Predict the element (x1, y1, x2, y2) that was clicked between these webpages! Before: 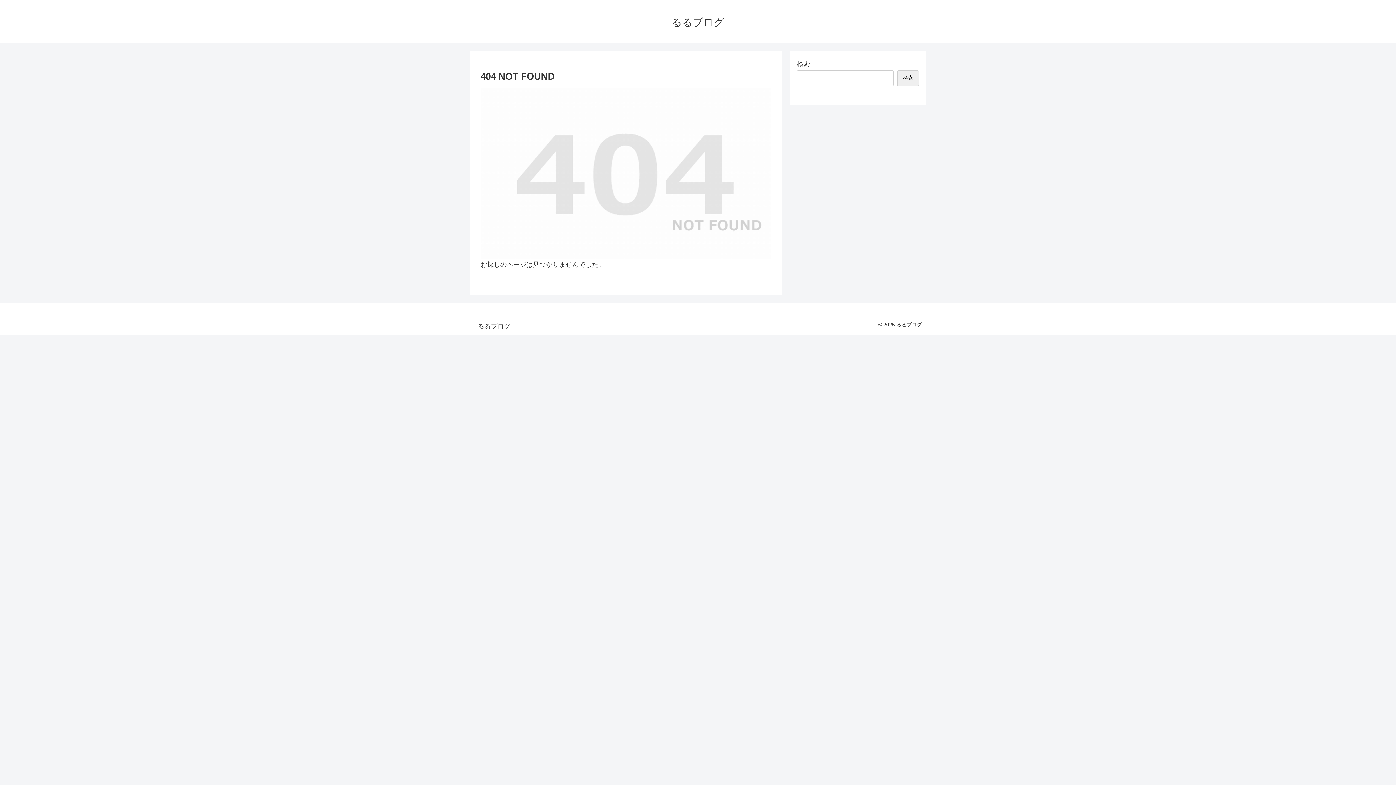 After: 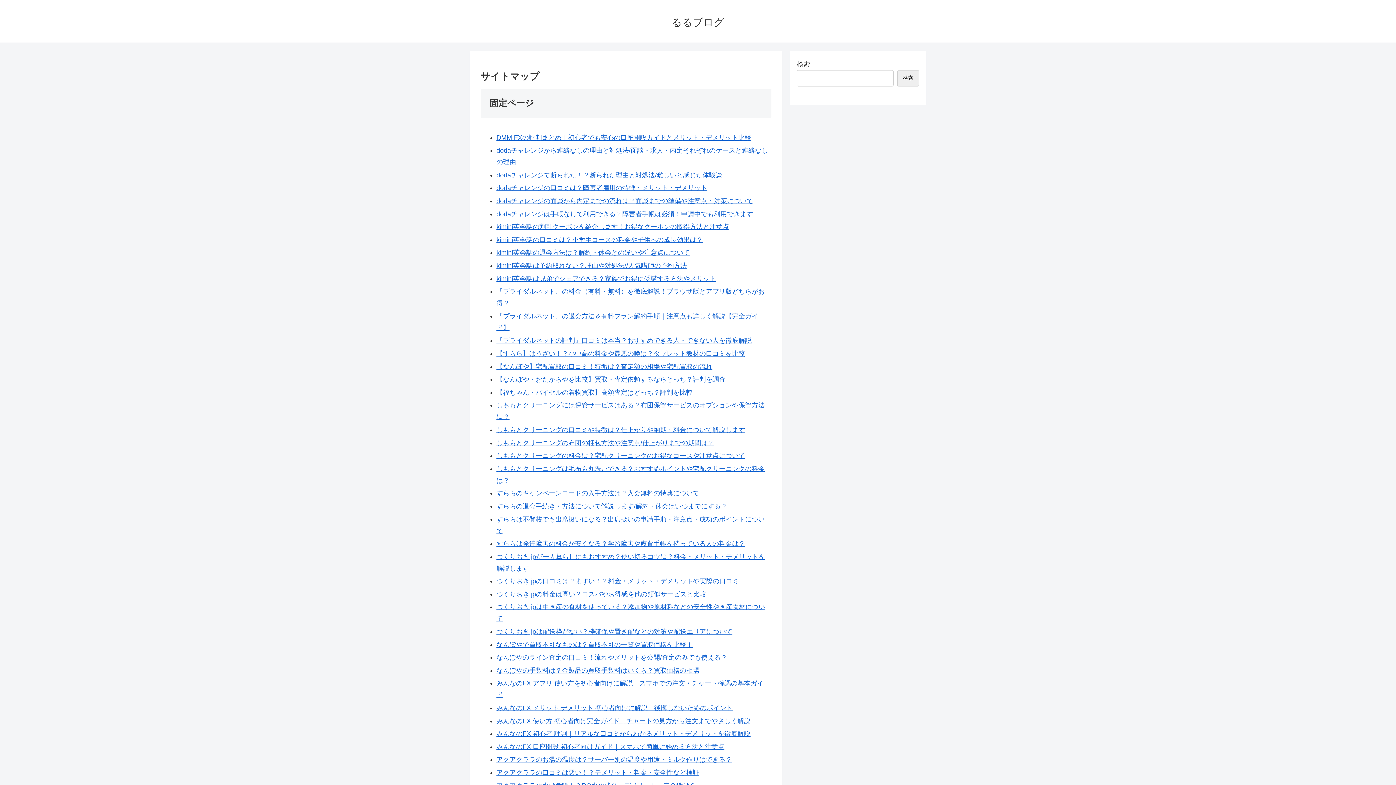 Action: bbox: (472, 324, 515, 329) label: るるブログ